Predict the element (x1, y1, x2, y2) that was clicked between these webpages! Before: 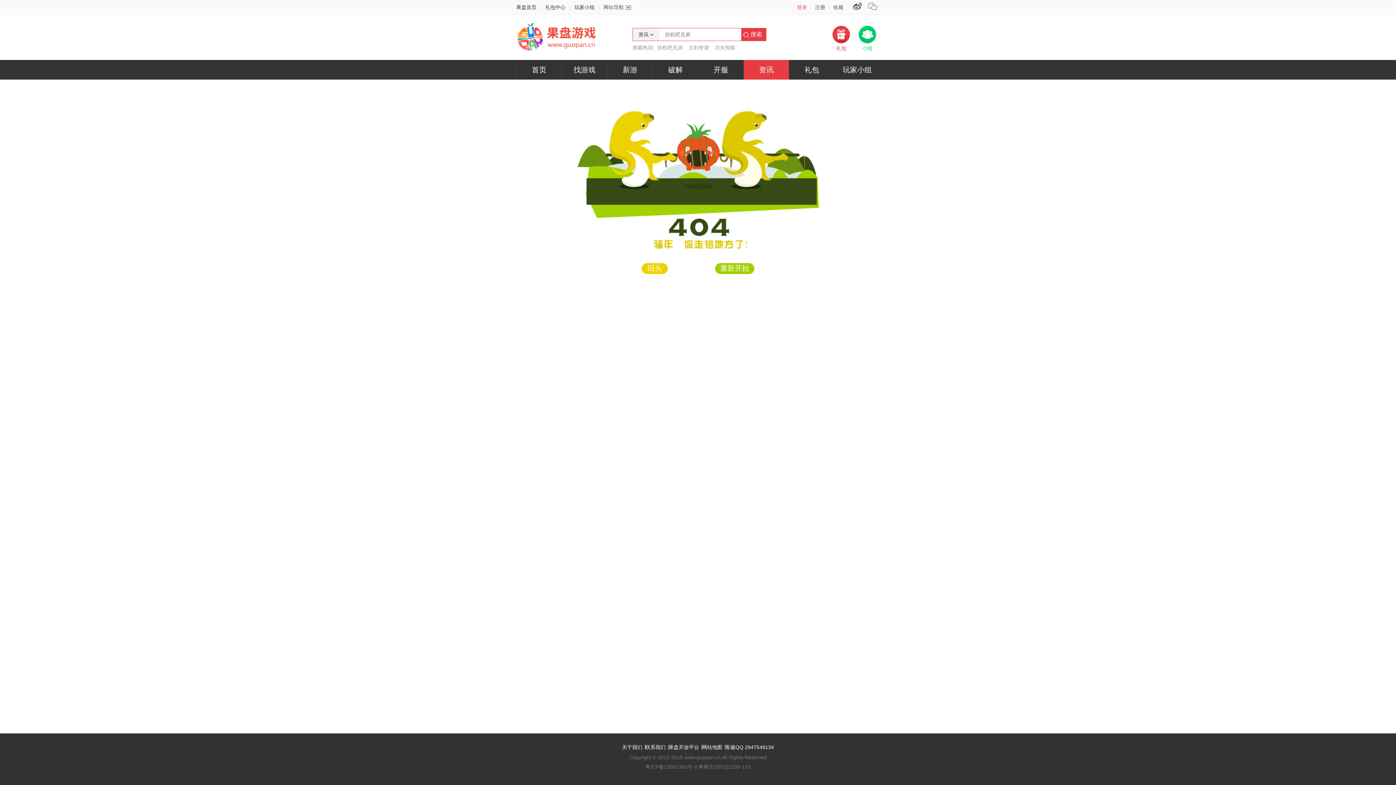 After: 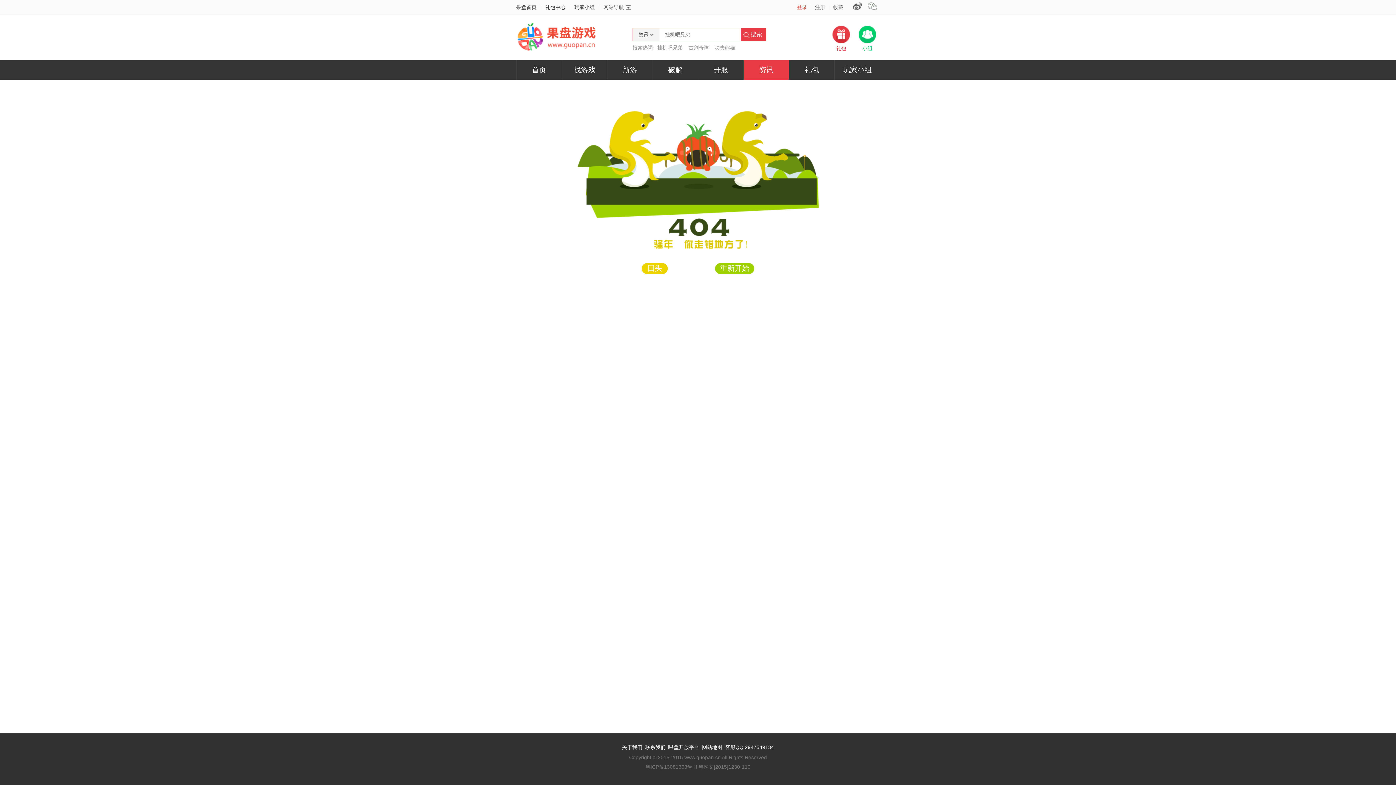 Action: bbox: (832, 25, 850, 52) label: 礼包